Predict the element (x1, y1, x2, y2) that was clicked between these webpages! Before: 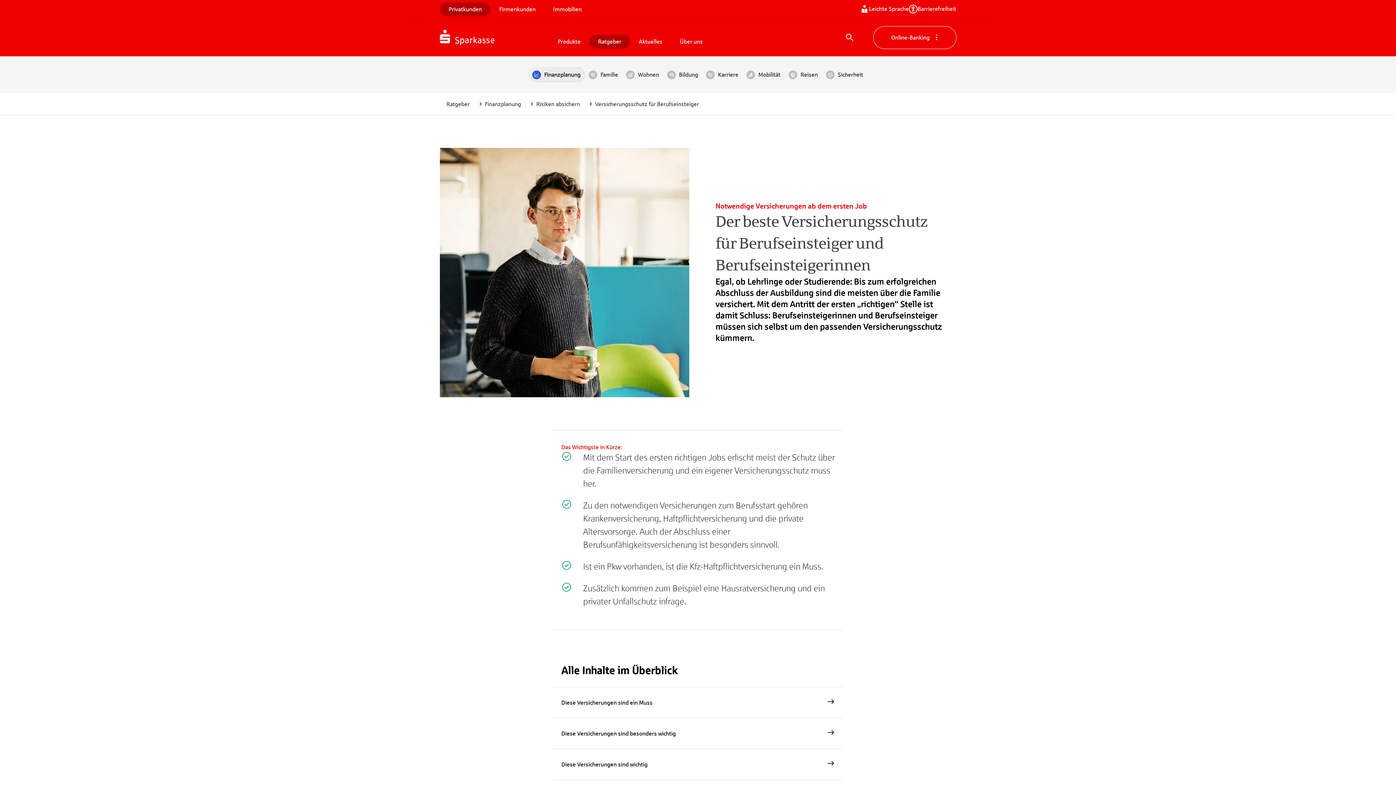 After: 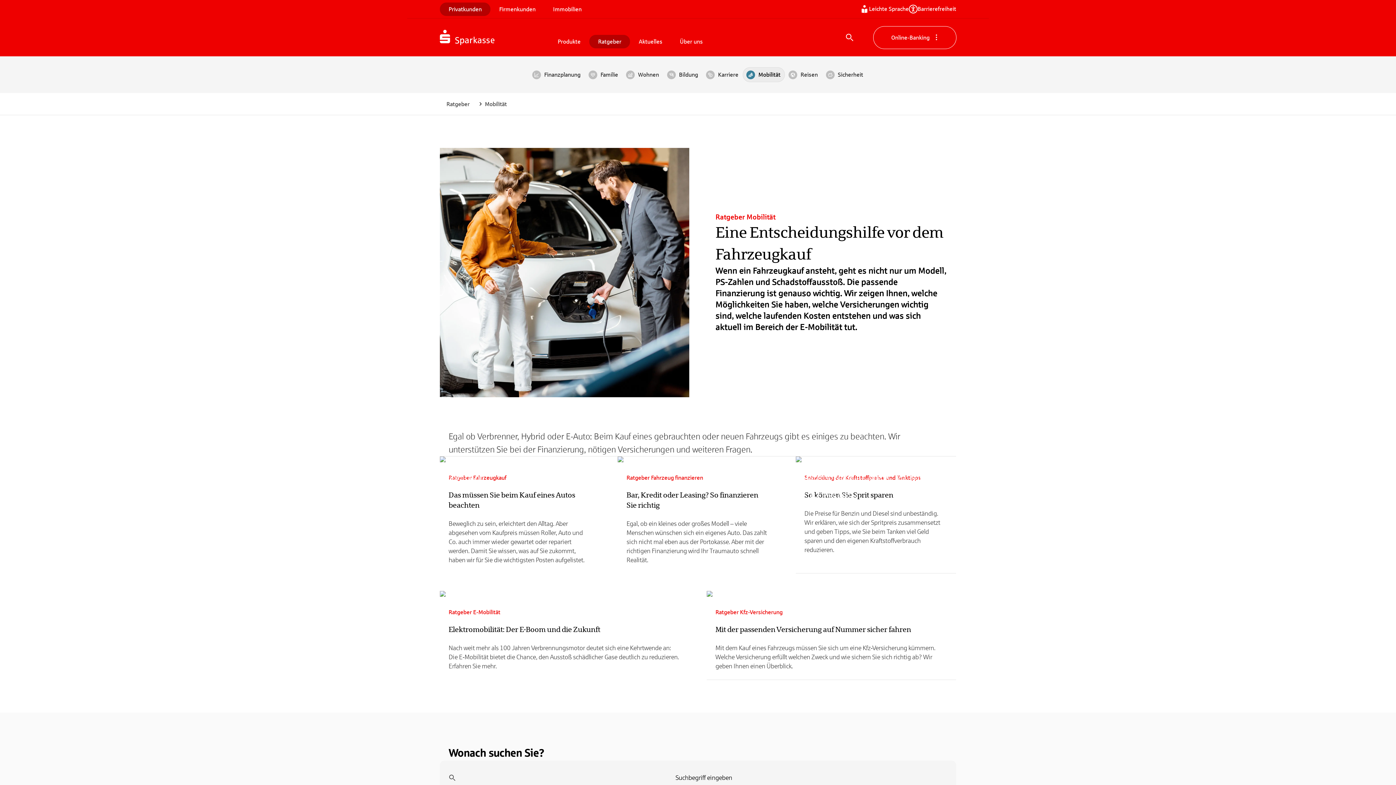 Action: label: Mobilität bbox: (742, 67, 785, 82)